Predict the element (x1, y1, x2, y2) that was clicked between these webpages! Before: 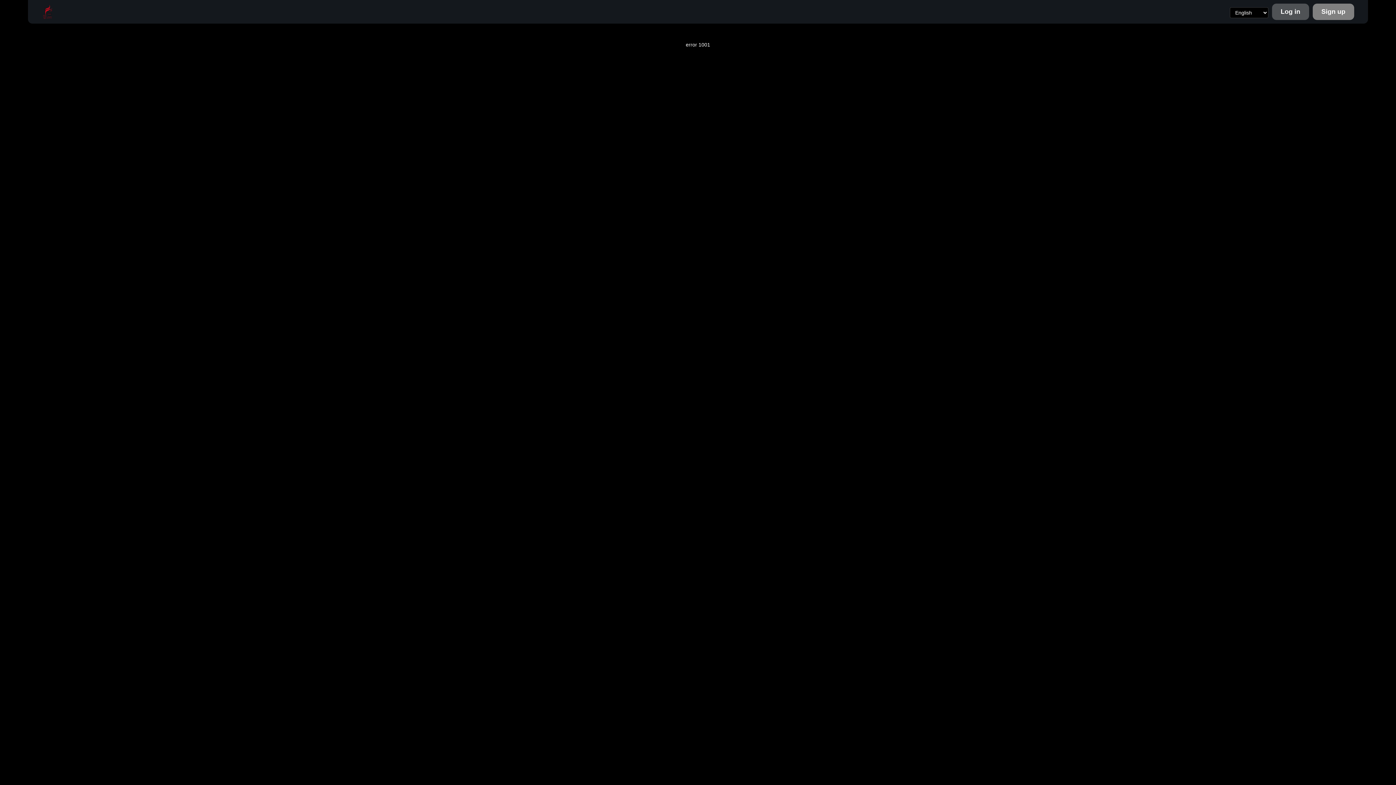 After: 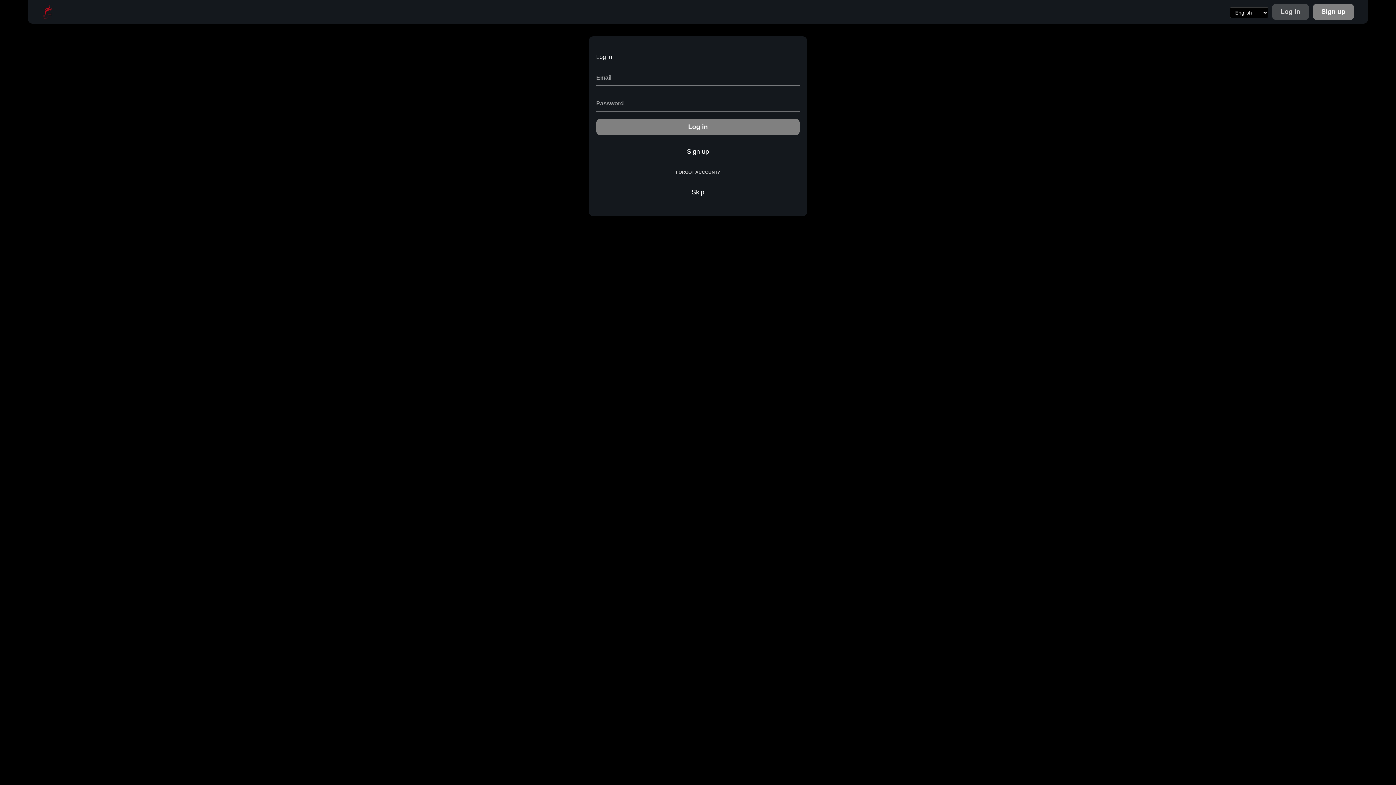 Action: bbox: (1272, 3, 1309, 20) label: Log in